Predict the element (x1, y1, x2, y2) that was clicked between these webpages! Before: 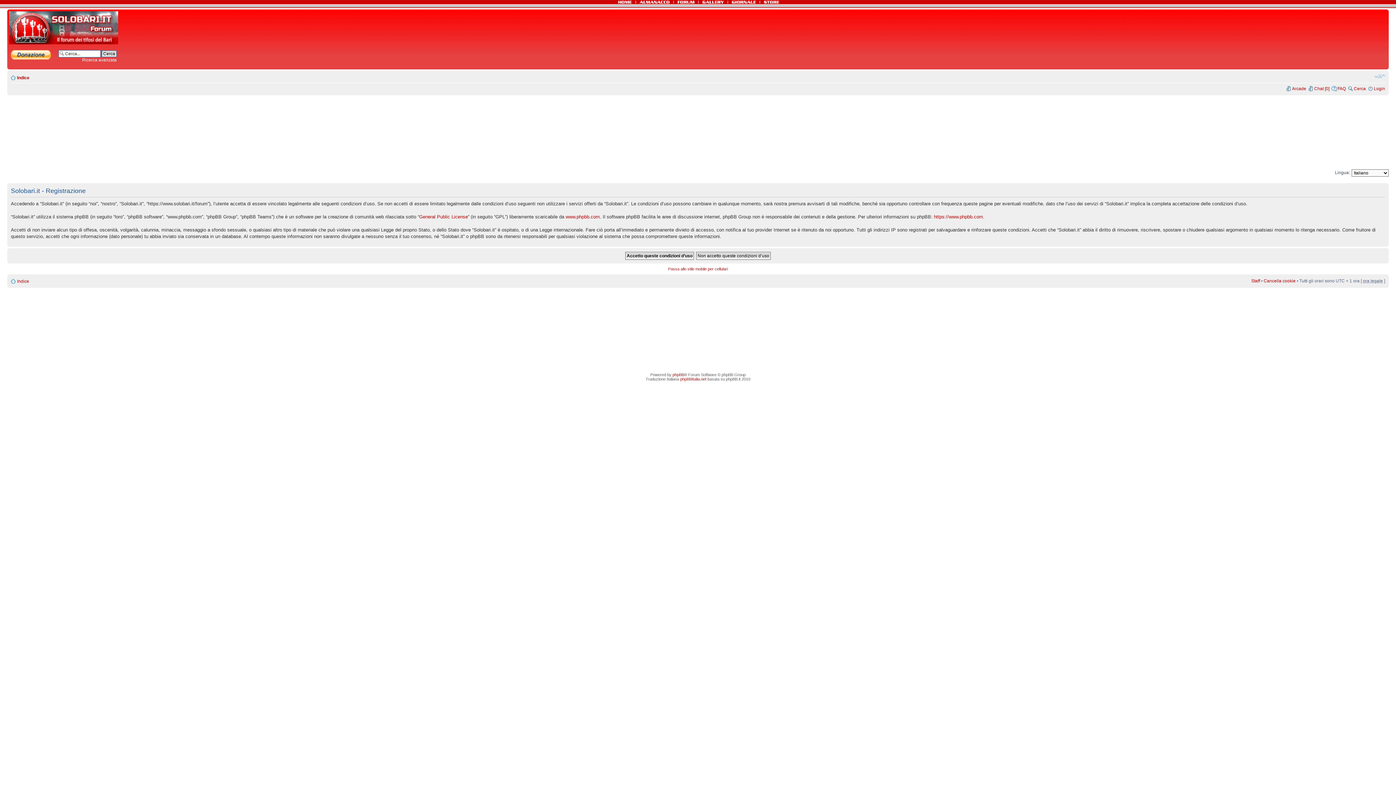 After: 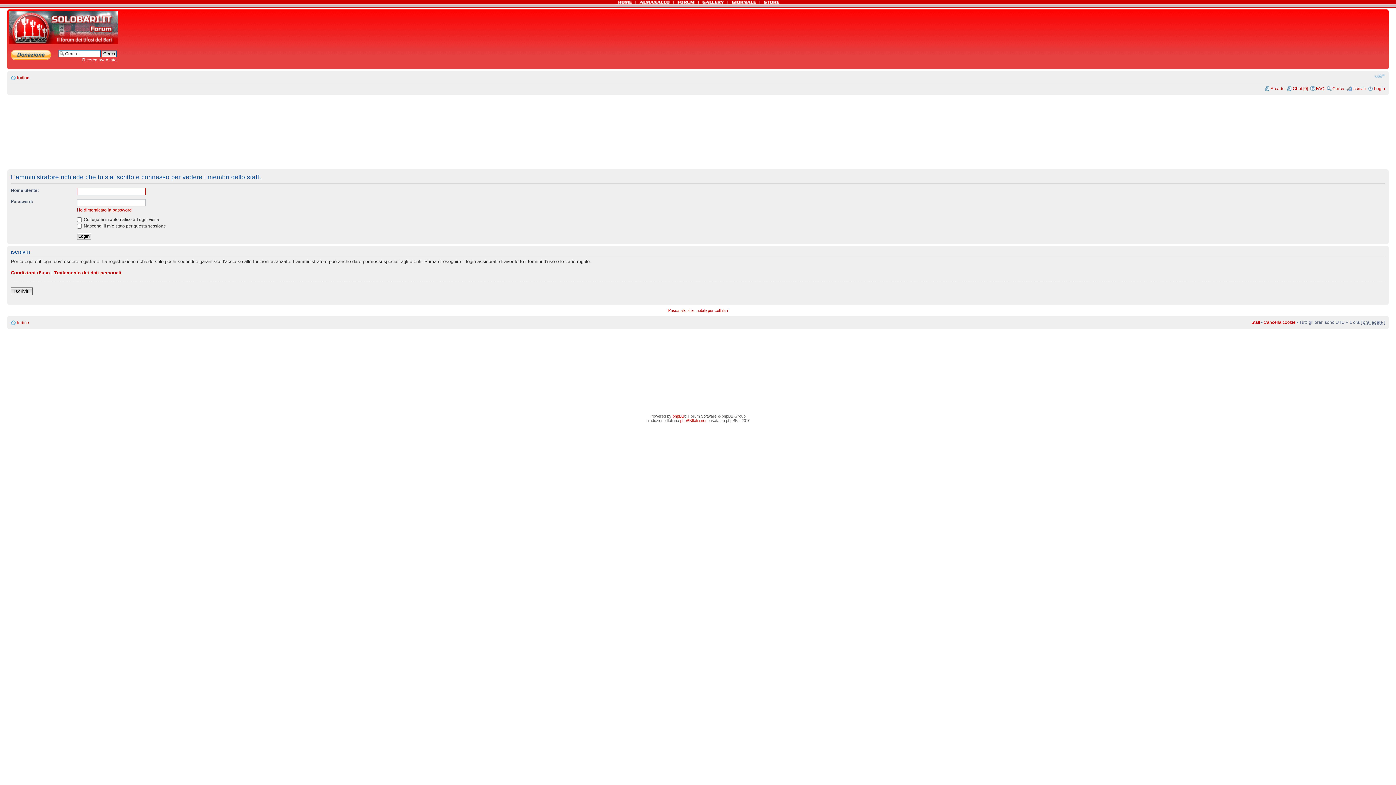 Action: label: Staff bbox: (1251, 278, 1260, 283)